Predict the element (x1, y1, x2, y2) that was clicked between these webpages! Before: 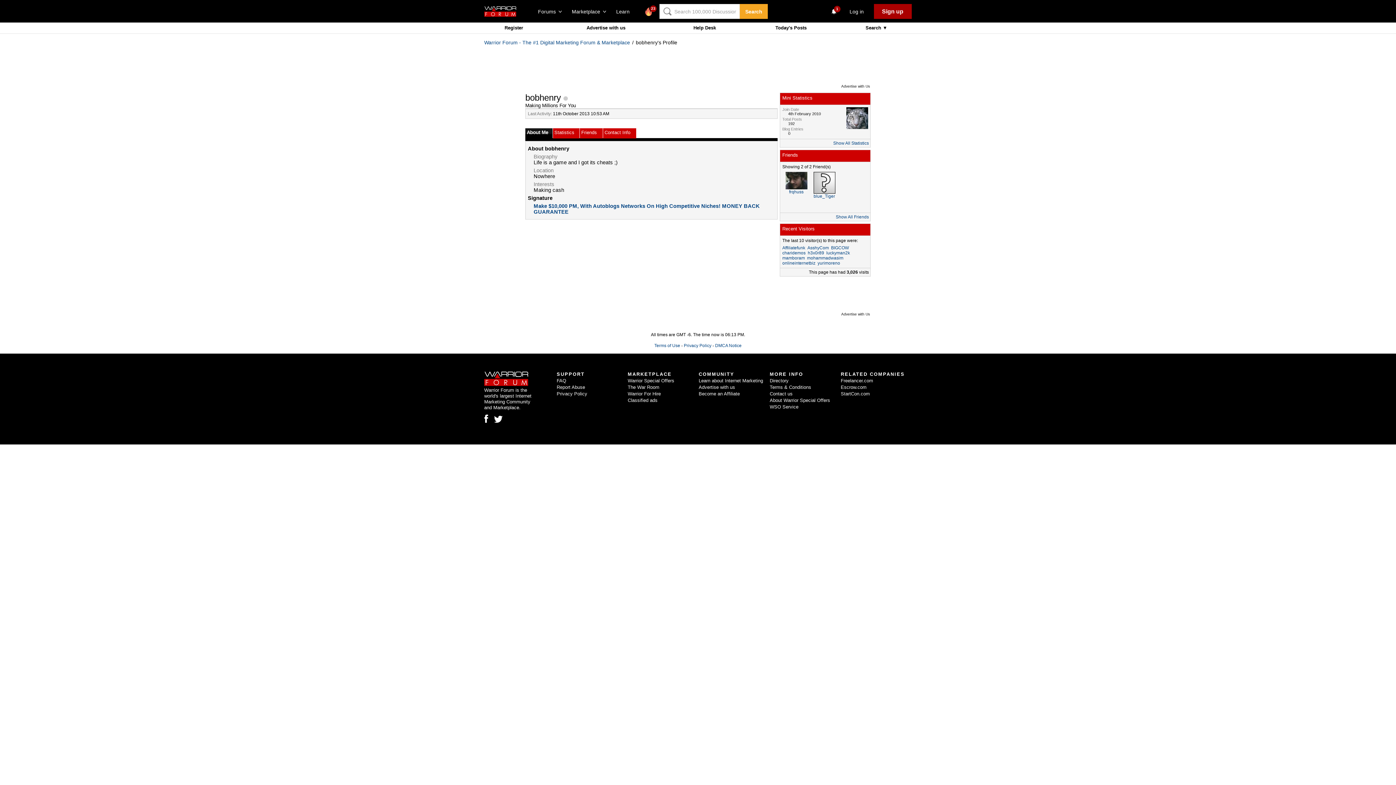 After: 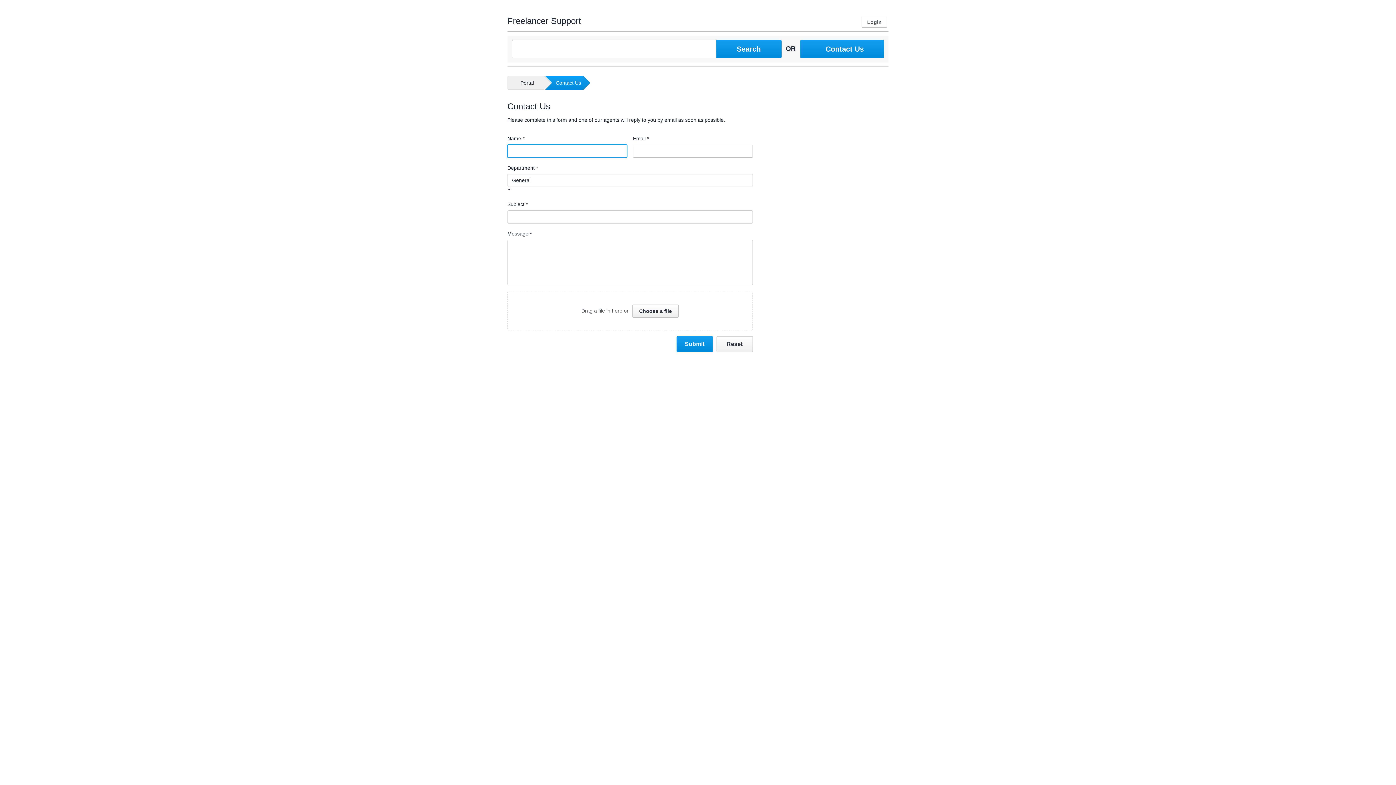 Action: bbox: (769, 391, 792, 396) label: Contact us